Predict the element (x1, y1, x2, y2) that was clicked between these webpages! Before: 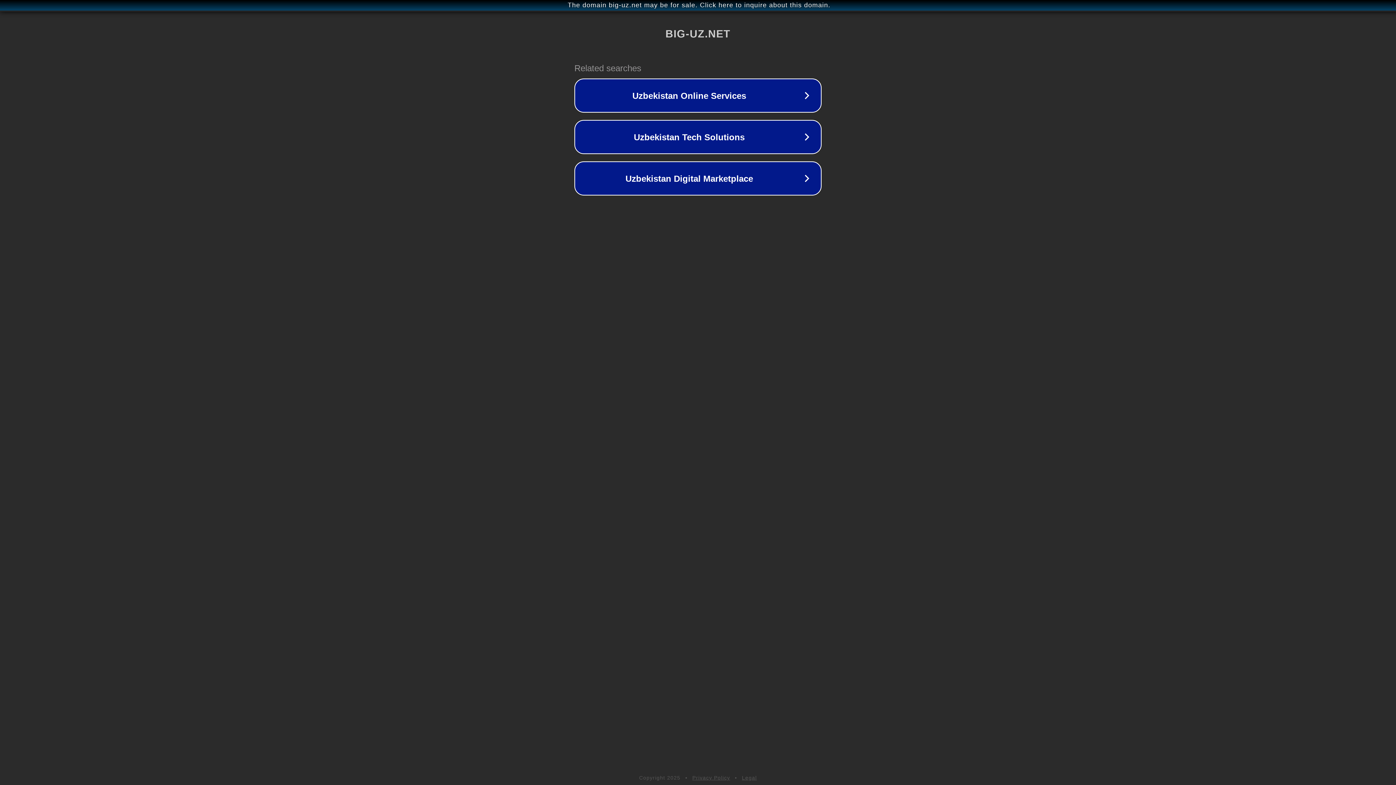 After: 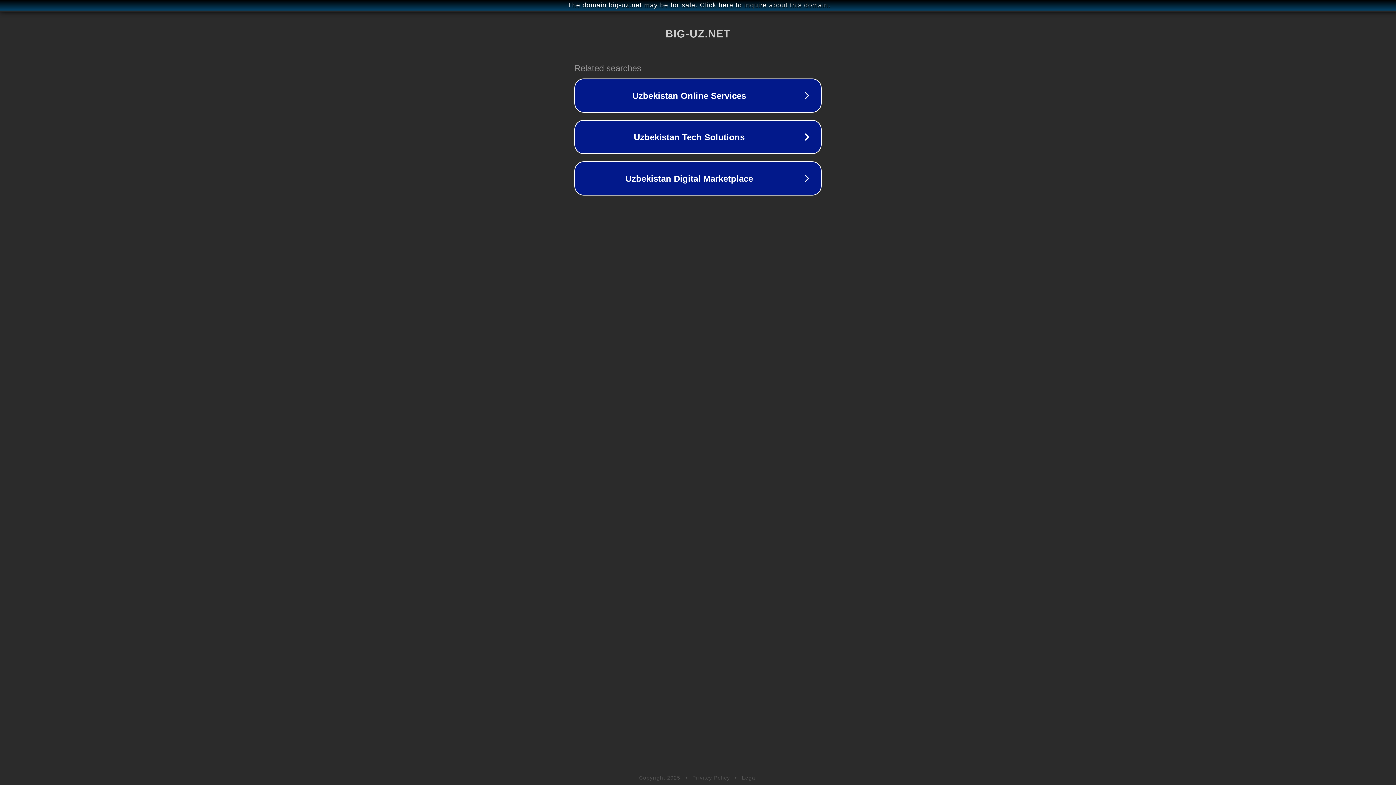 Action: bbox: (692, 775, 730, 781) label: Privacy Policy